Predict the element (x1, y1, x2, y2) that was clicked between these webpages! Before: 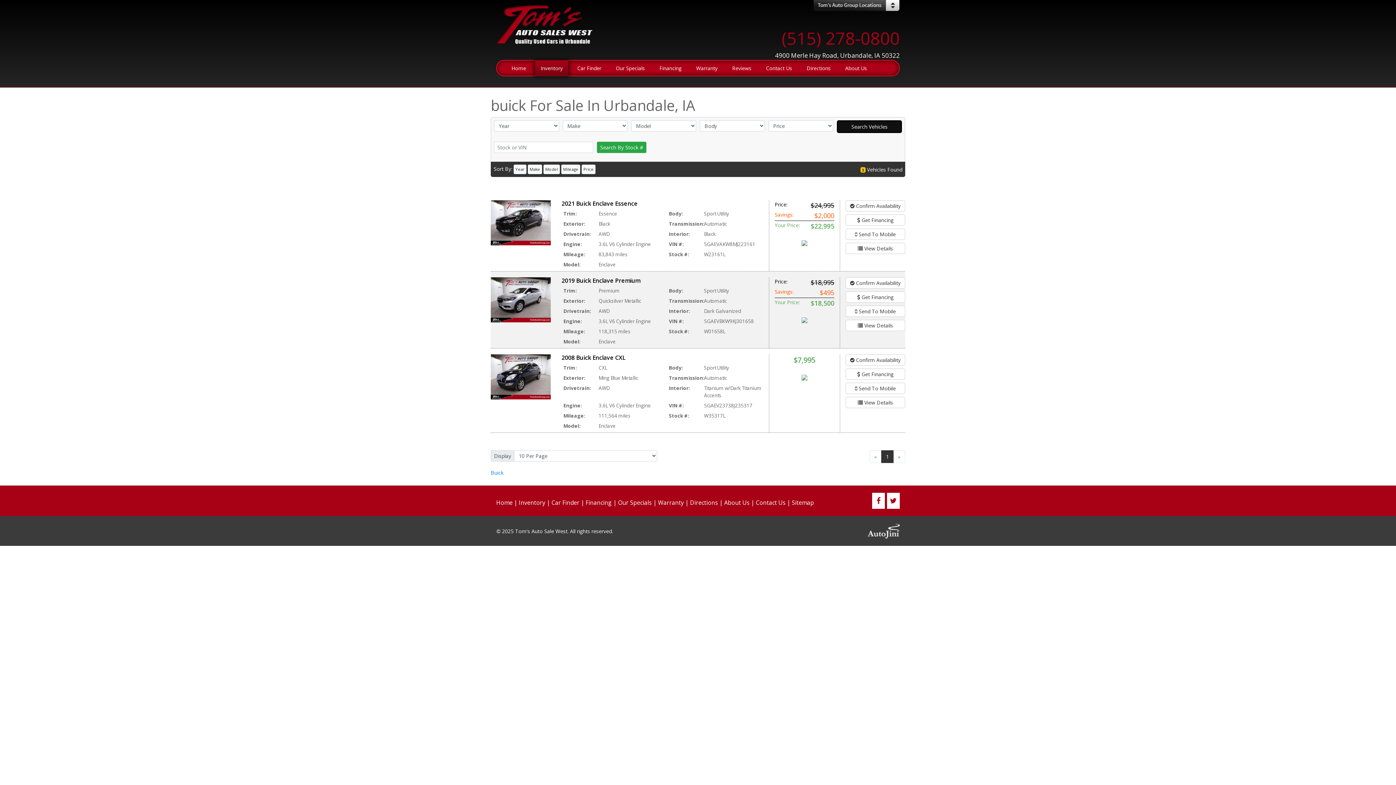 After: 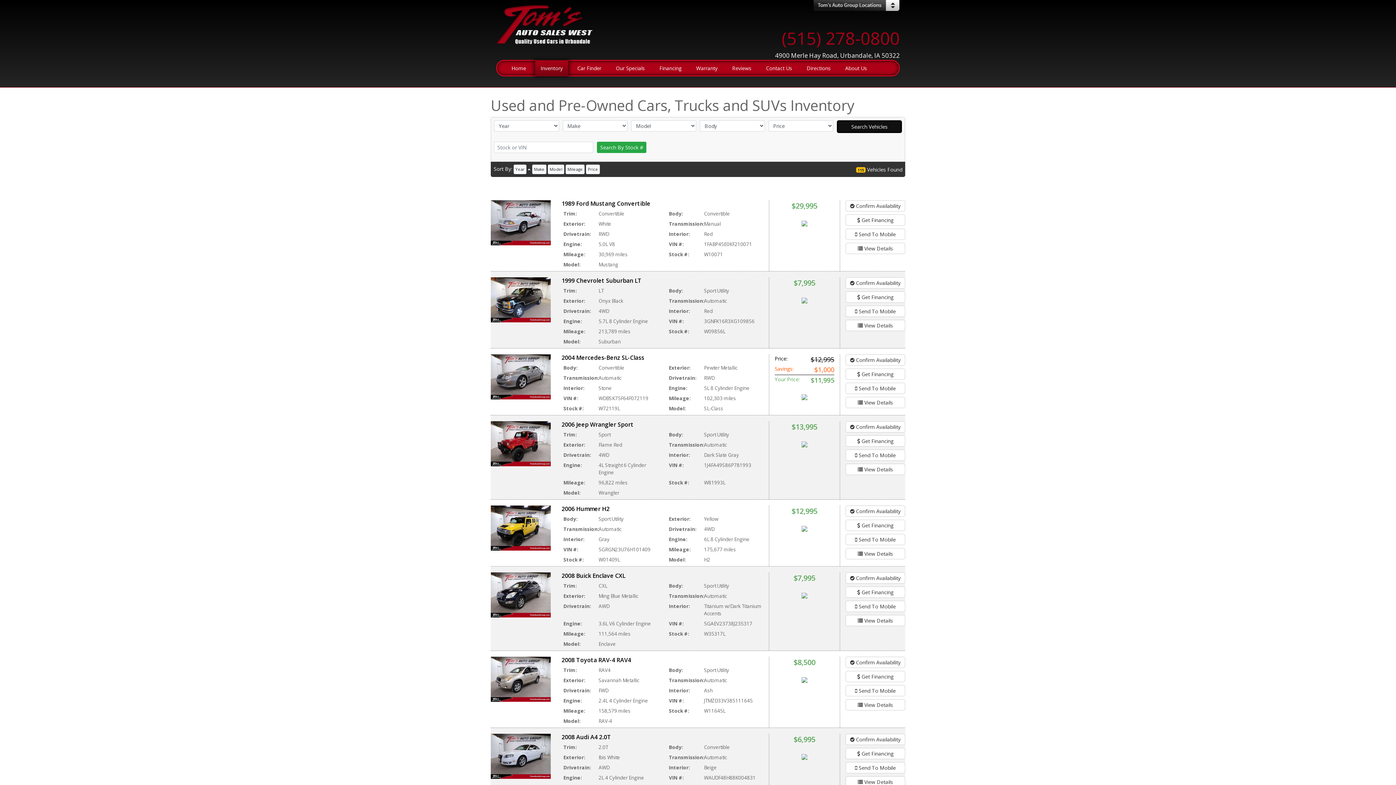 Action: label: Year bbox: (513, 164, 526, 174)